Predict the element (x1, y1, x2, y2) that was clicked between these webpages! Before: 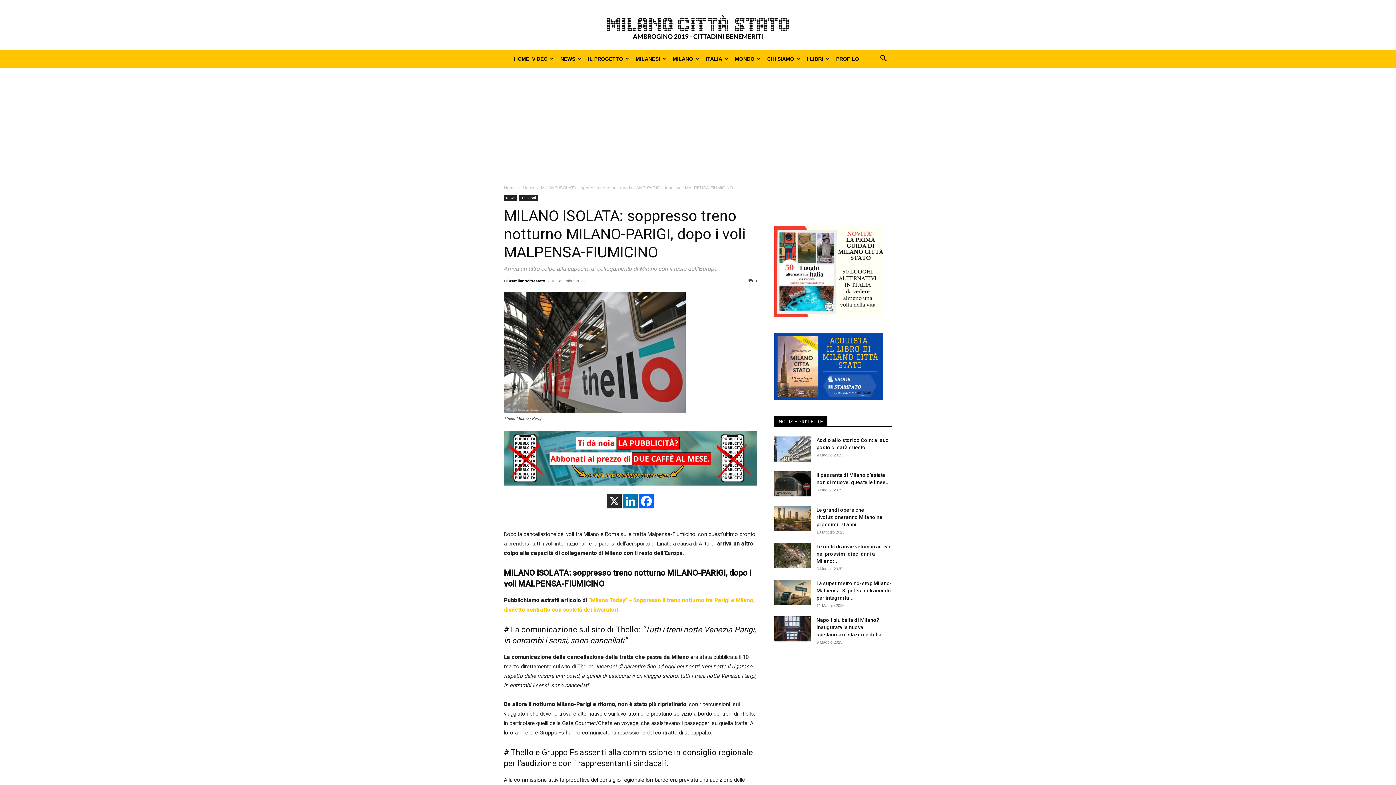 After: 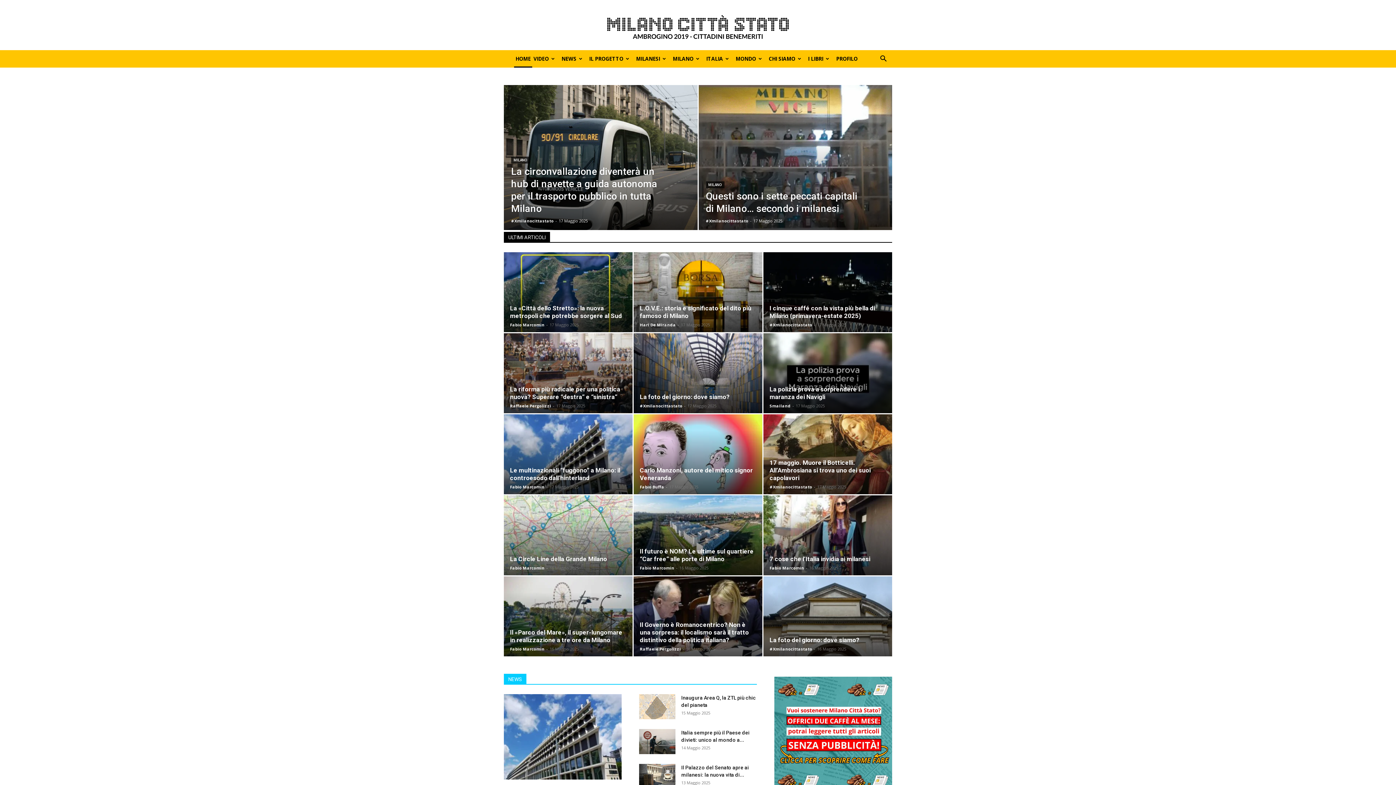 Action: bbox: (512, 50, 530, 67) label: HOME